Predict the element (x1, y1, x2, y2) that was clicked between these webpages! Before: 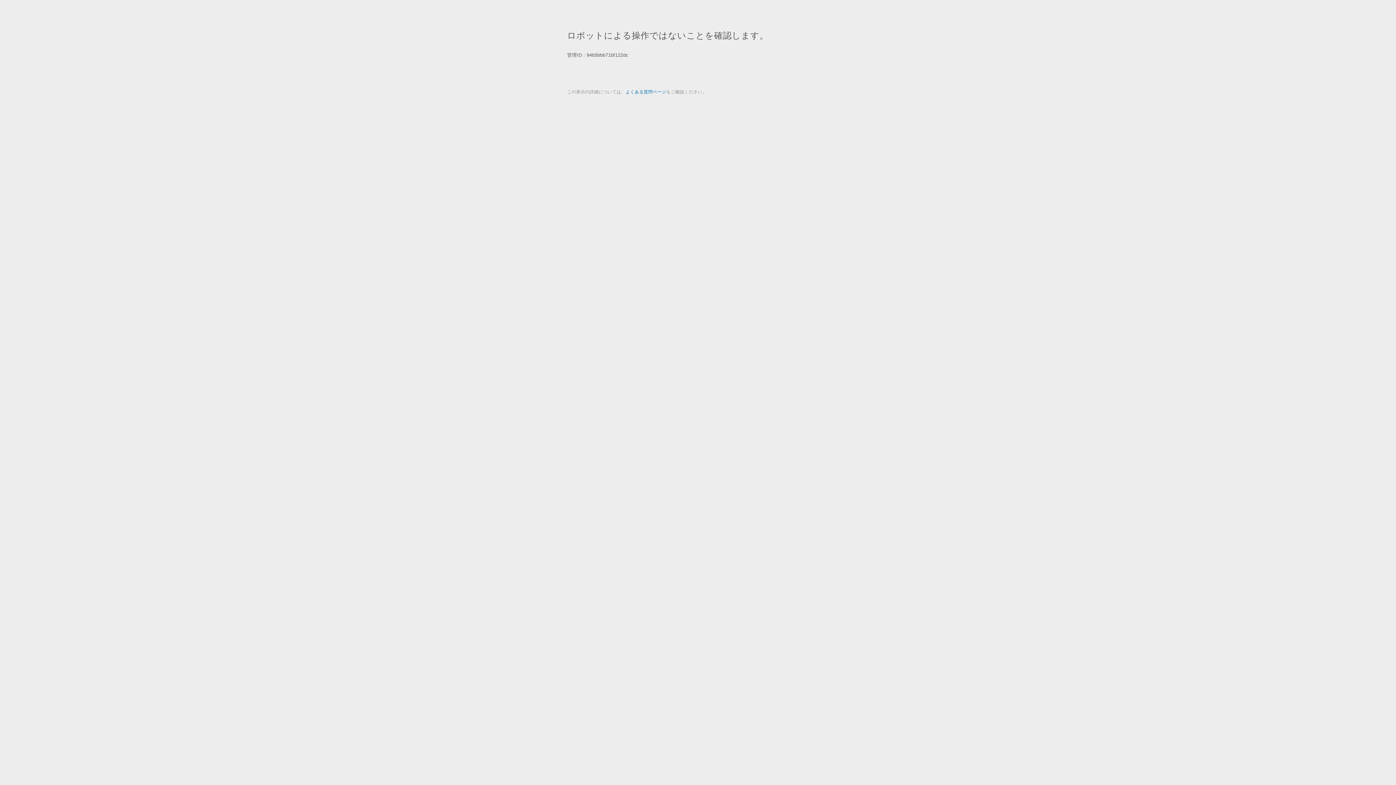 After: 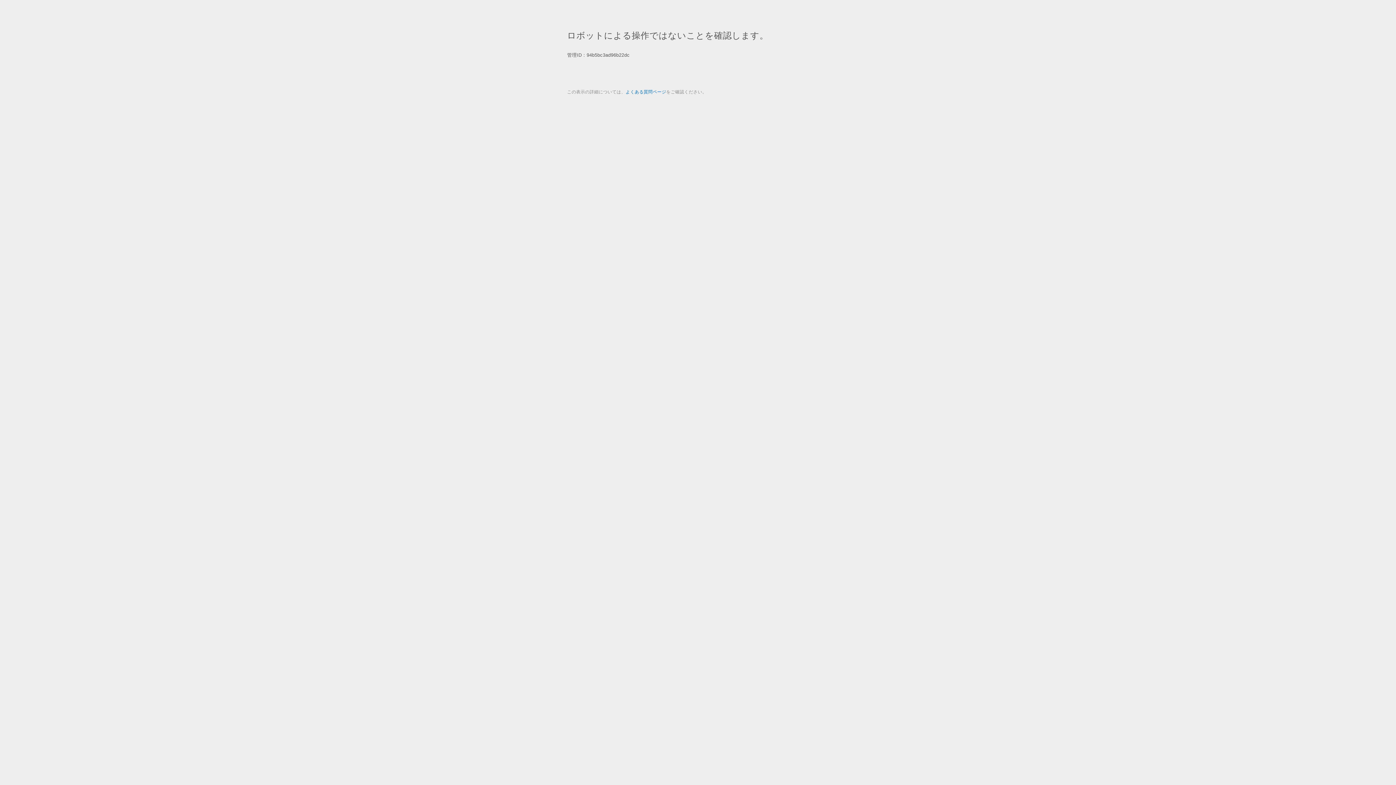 Action: label: よくある質問ページ bbox: (625, 89, 666, 94)